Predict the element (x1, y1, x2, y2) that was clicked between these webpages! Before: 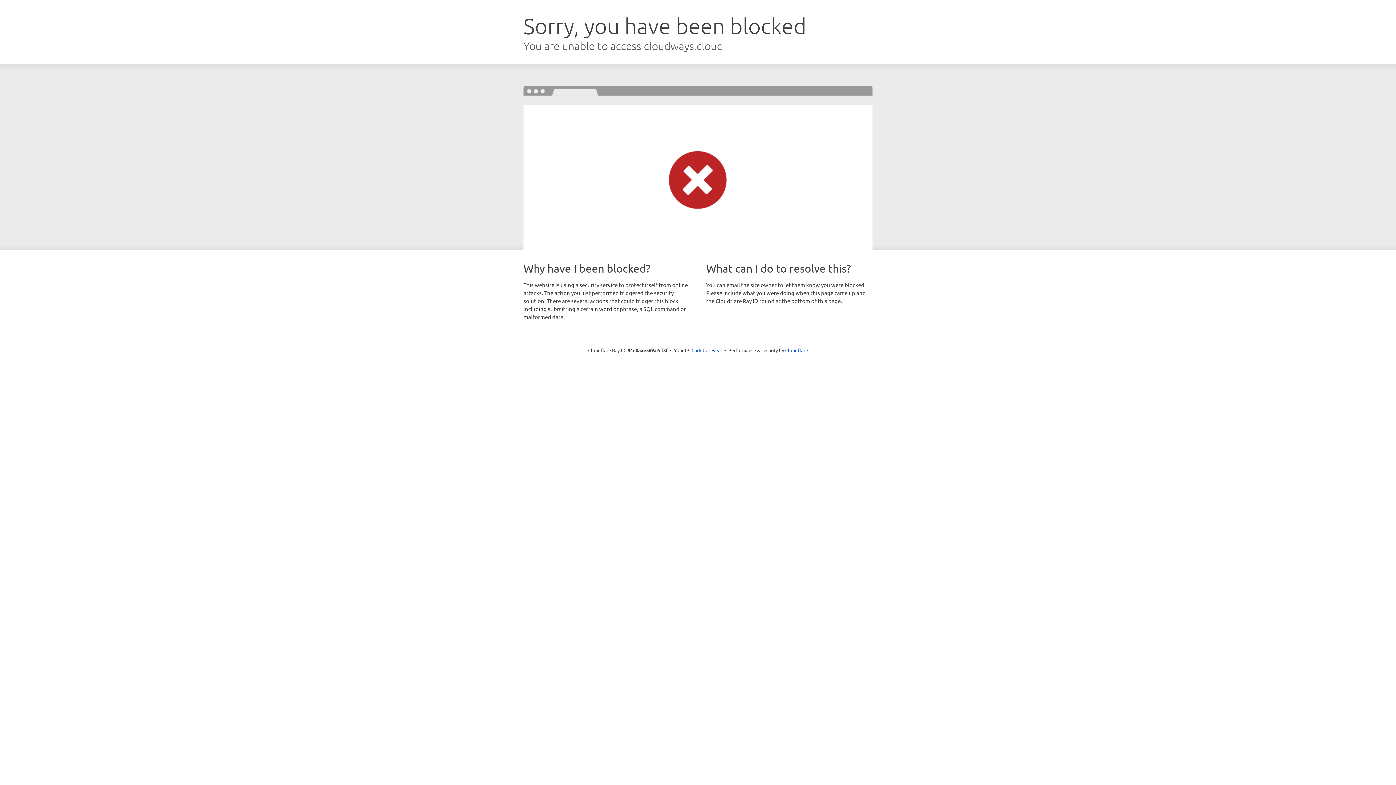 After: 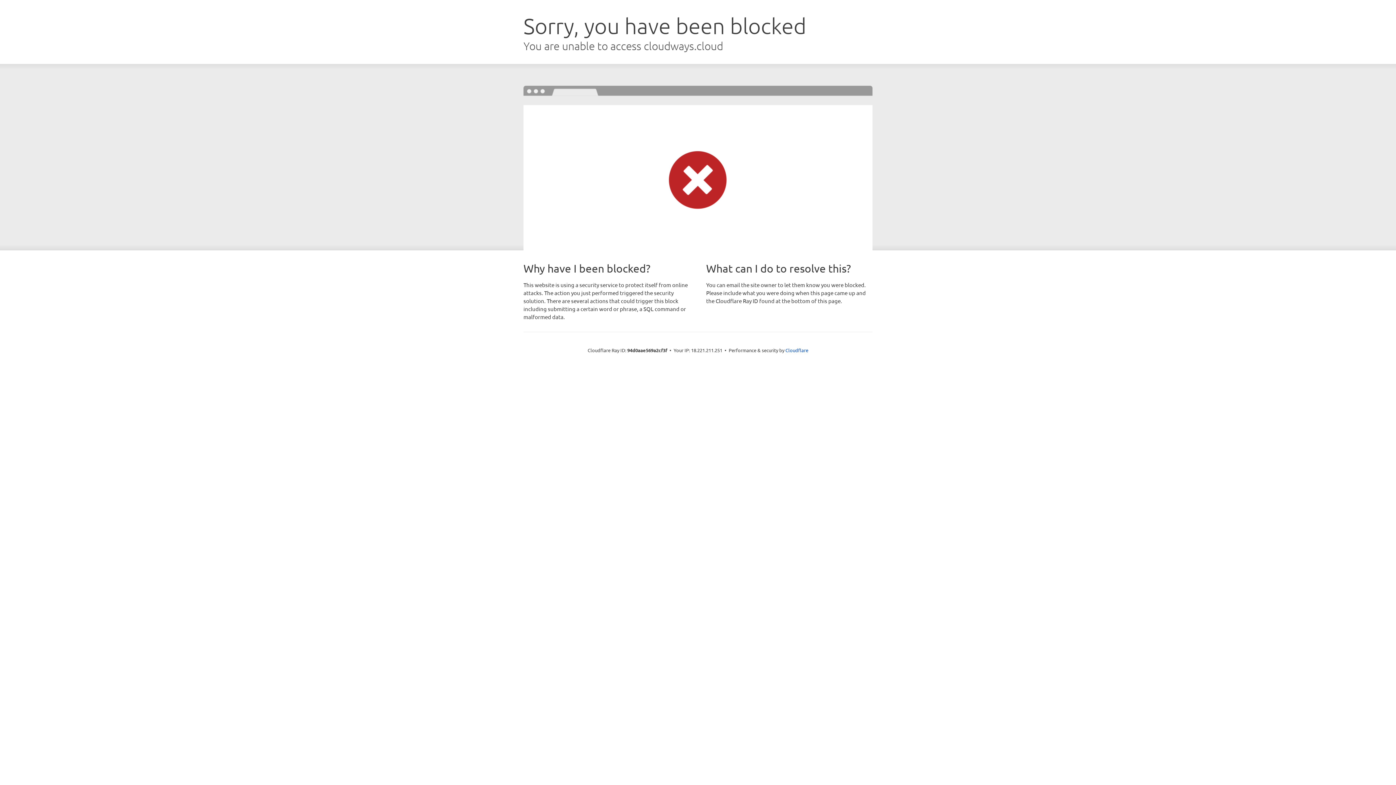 Action: bbox: (691, 346, 722, 353) label: Click to reveal